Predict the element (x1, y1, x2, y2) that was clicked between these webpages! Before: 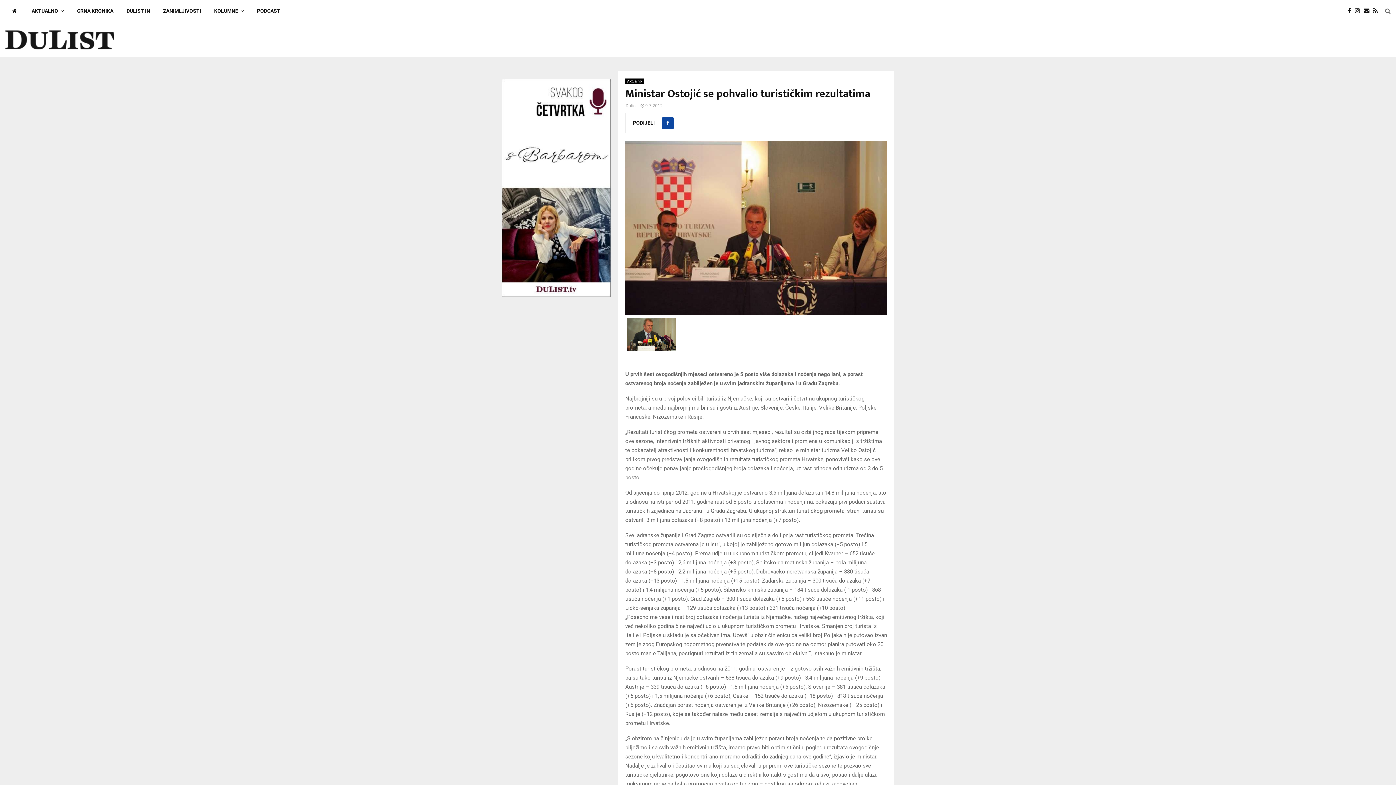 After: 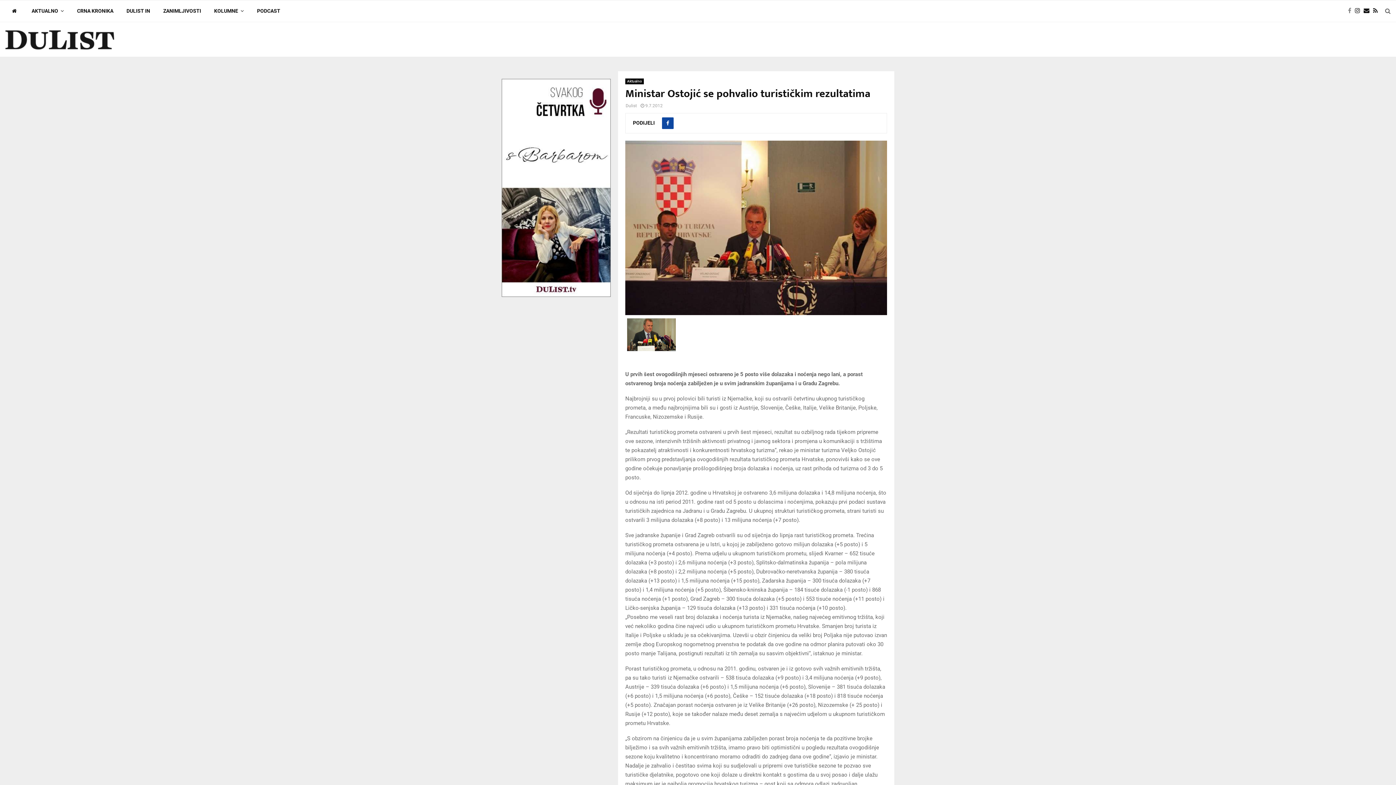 Action: bbox: (1348, 6, 1355, 15)